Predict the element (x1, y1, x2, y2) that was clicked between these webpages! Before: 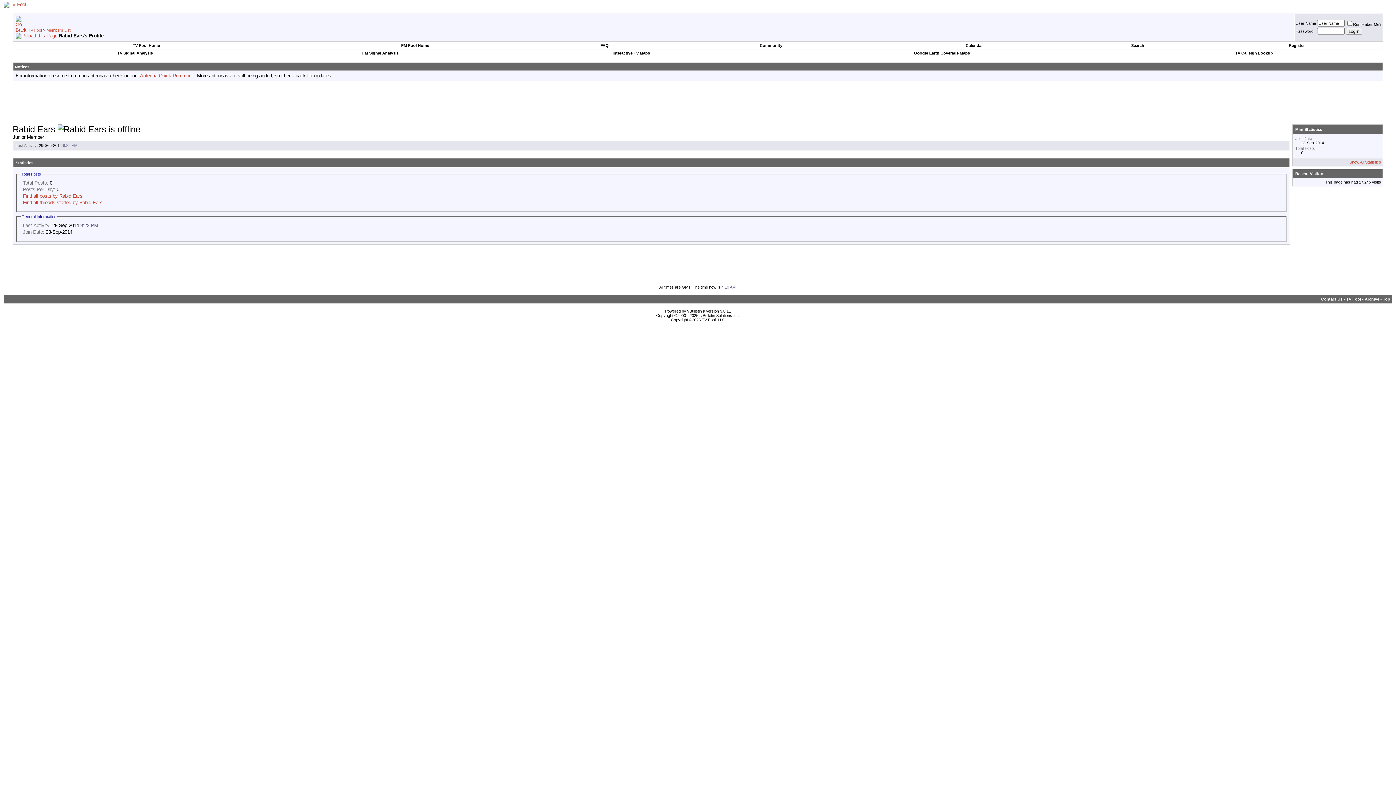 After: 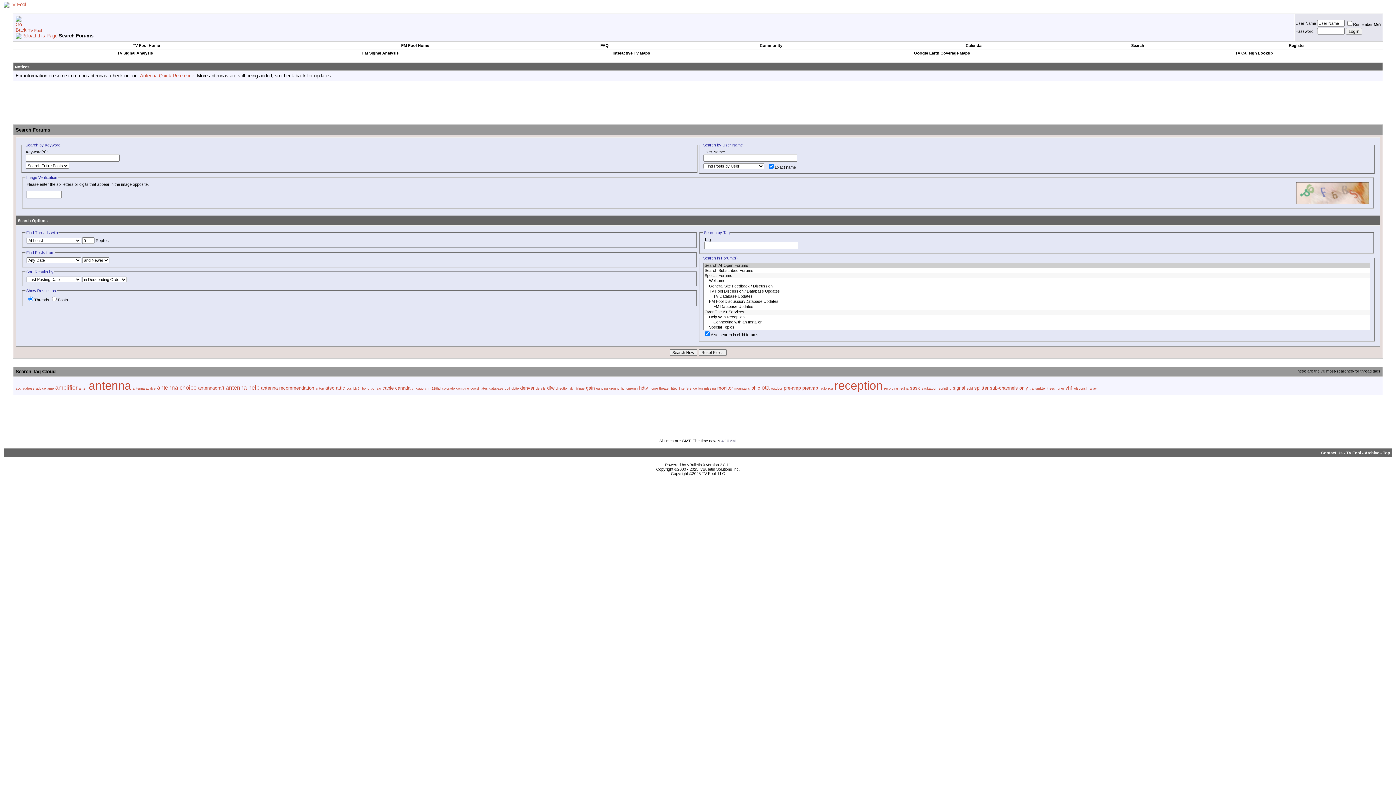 Action: label: Search bbox: (1131, 43, 1144, 47)